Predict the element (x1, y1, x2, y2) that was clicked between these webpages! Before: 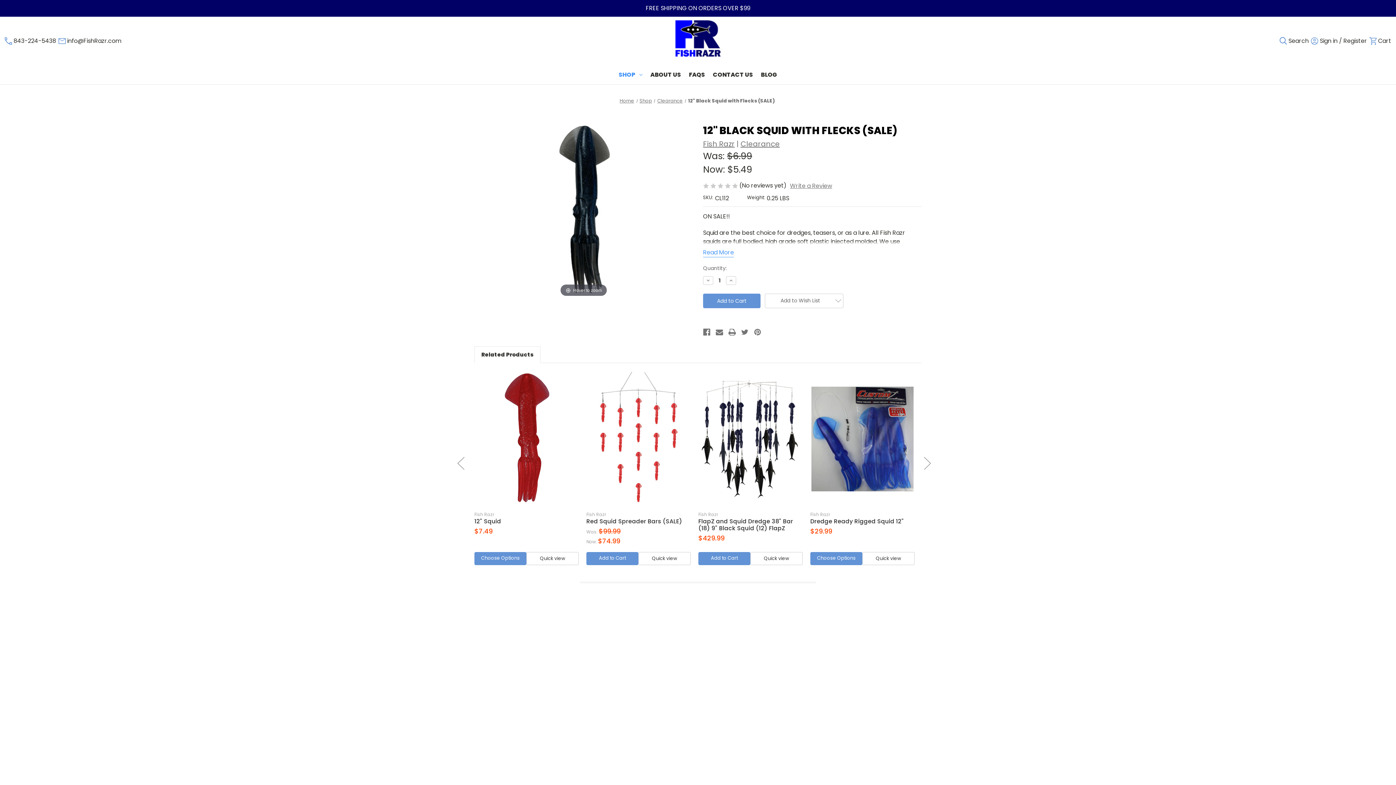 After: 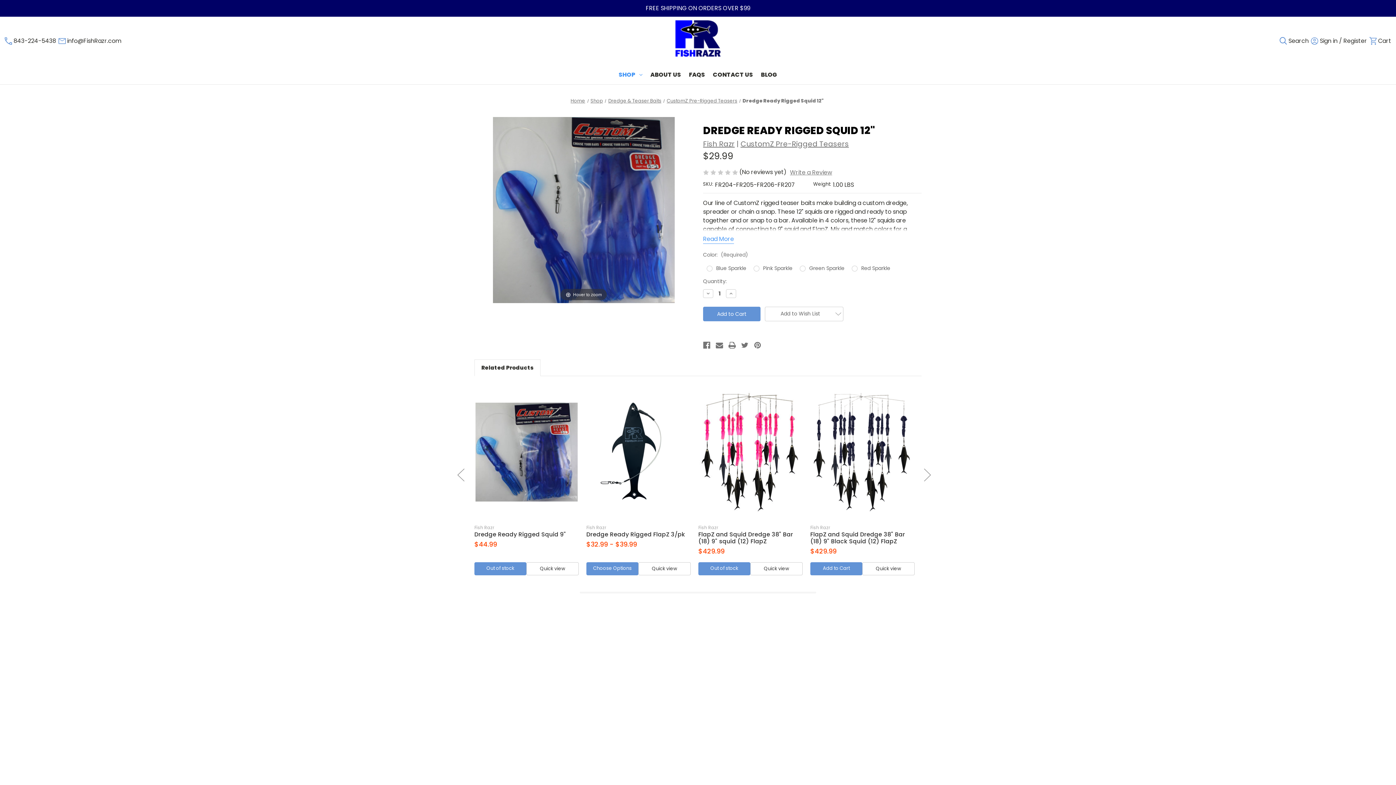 Action: bbox: (810, 518, 914, 525) label: Dredge Ready Rigged Squid 12", $29.99

